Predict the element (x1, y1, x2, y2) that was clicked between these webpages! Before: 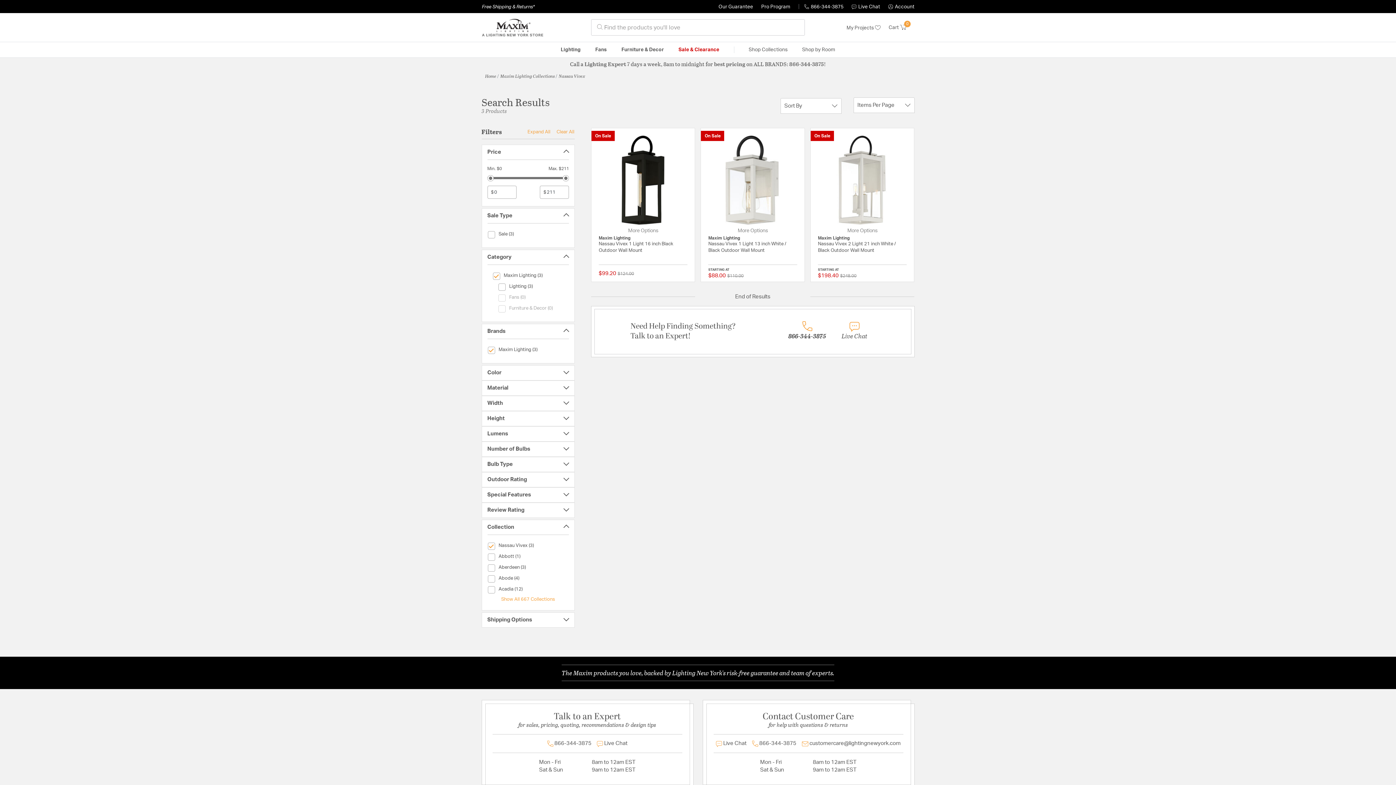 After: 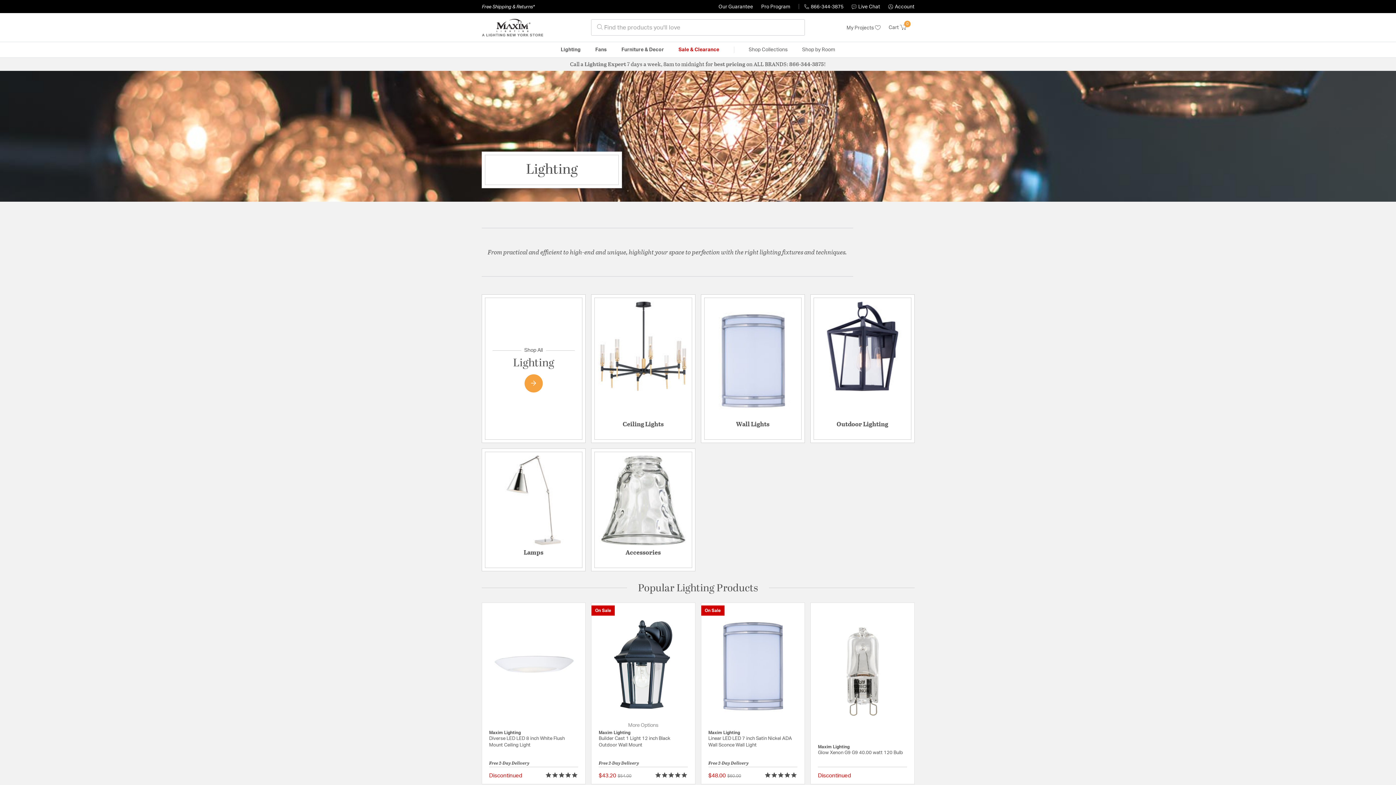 Action: label: Lighting bbox: (553, 42, 588, 57)